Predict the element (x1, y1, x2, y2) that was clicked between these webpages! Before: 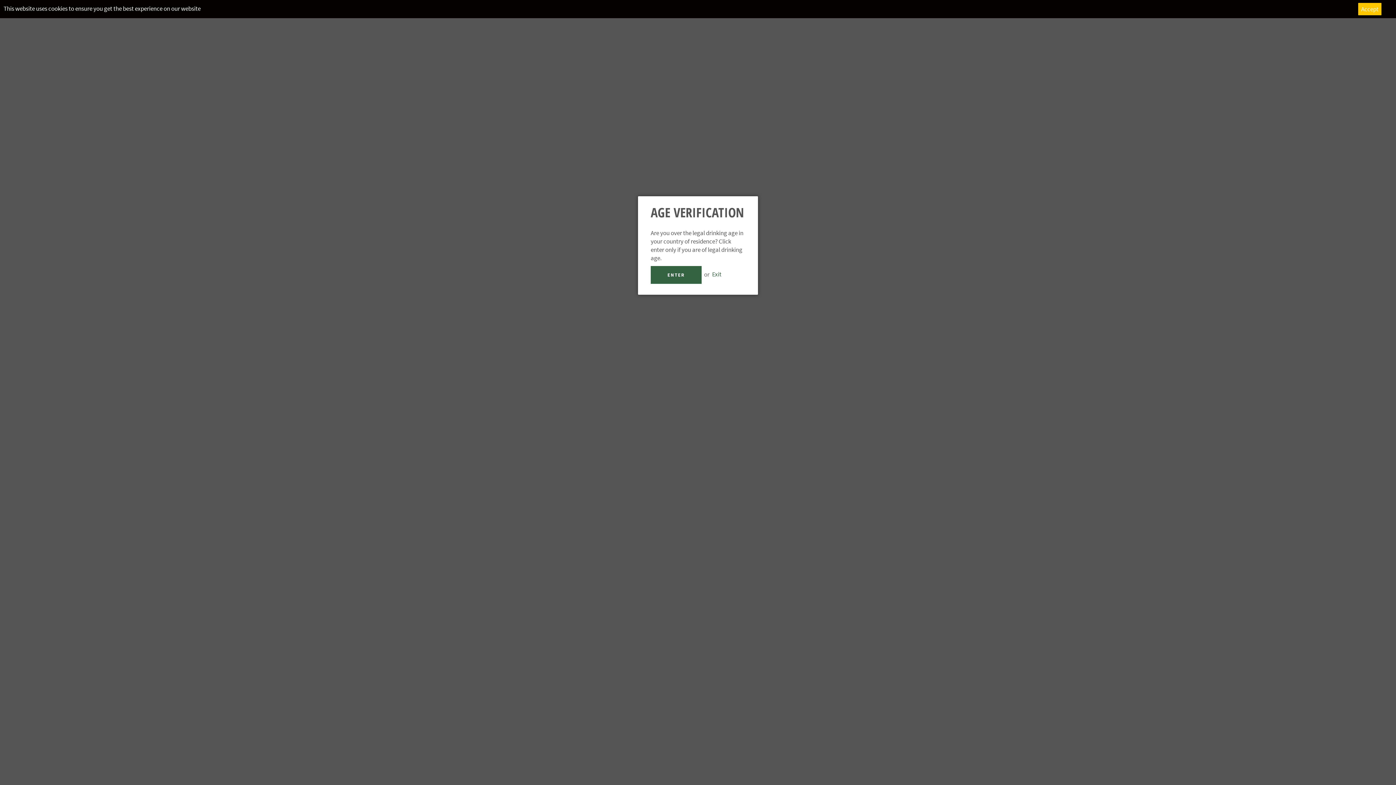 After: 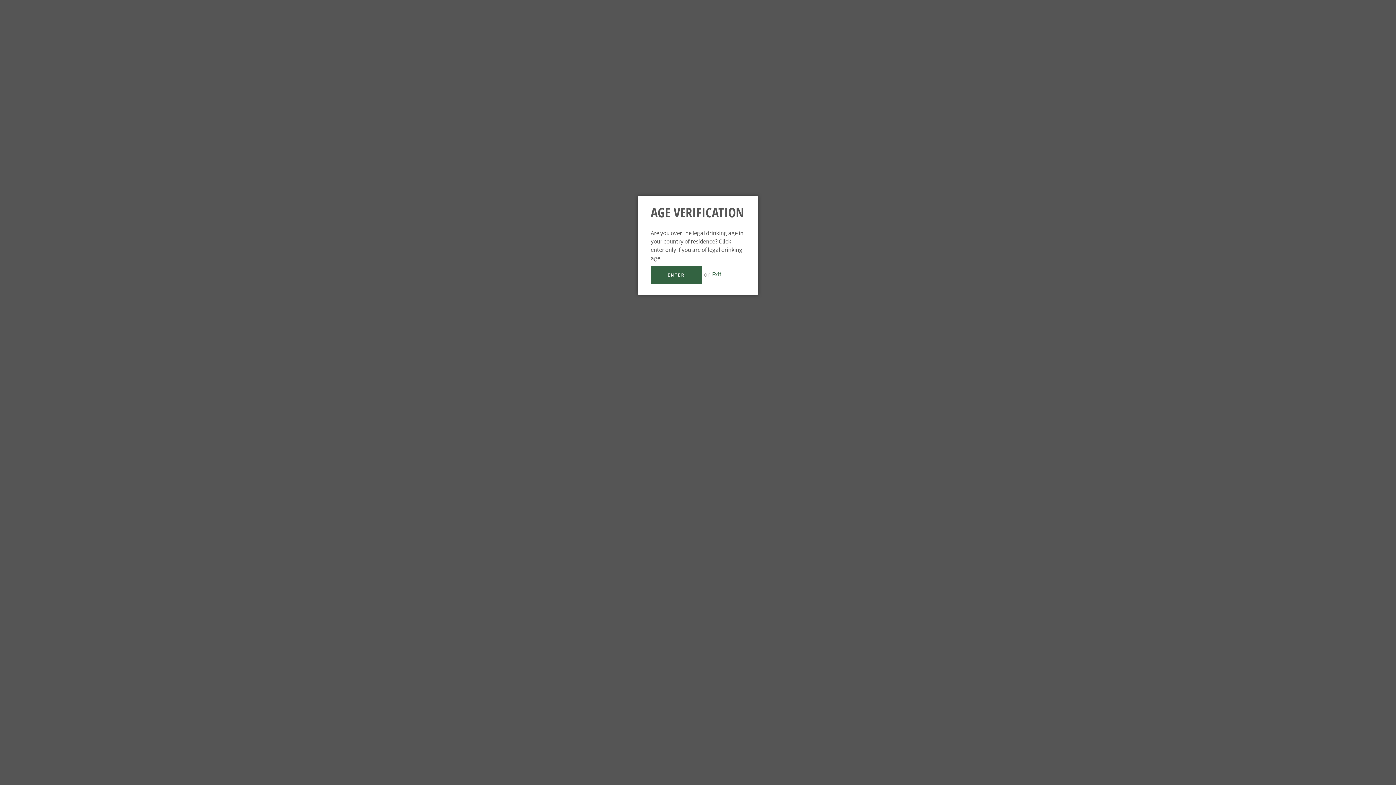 Action: bbox: (1358, 2, 1381, 15) label: Accept